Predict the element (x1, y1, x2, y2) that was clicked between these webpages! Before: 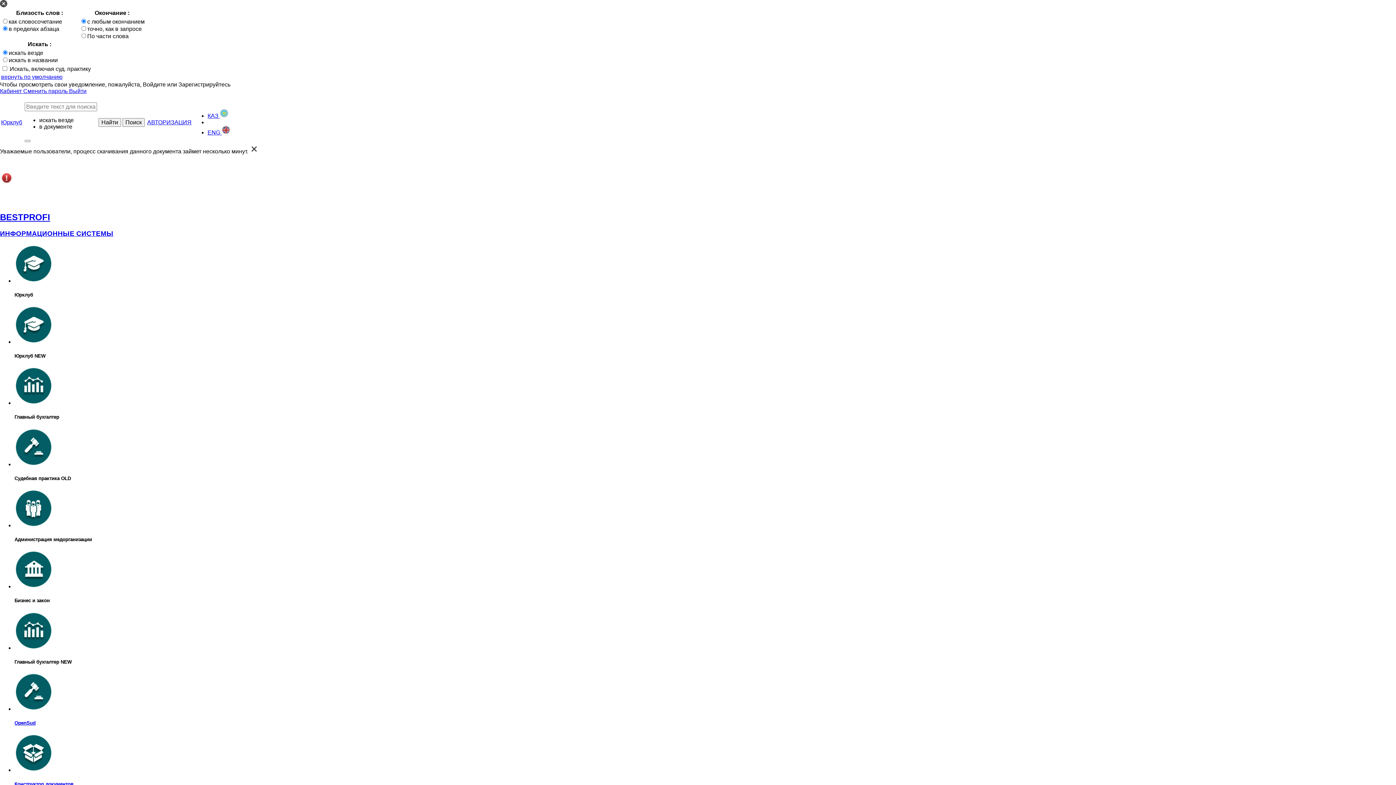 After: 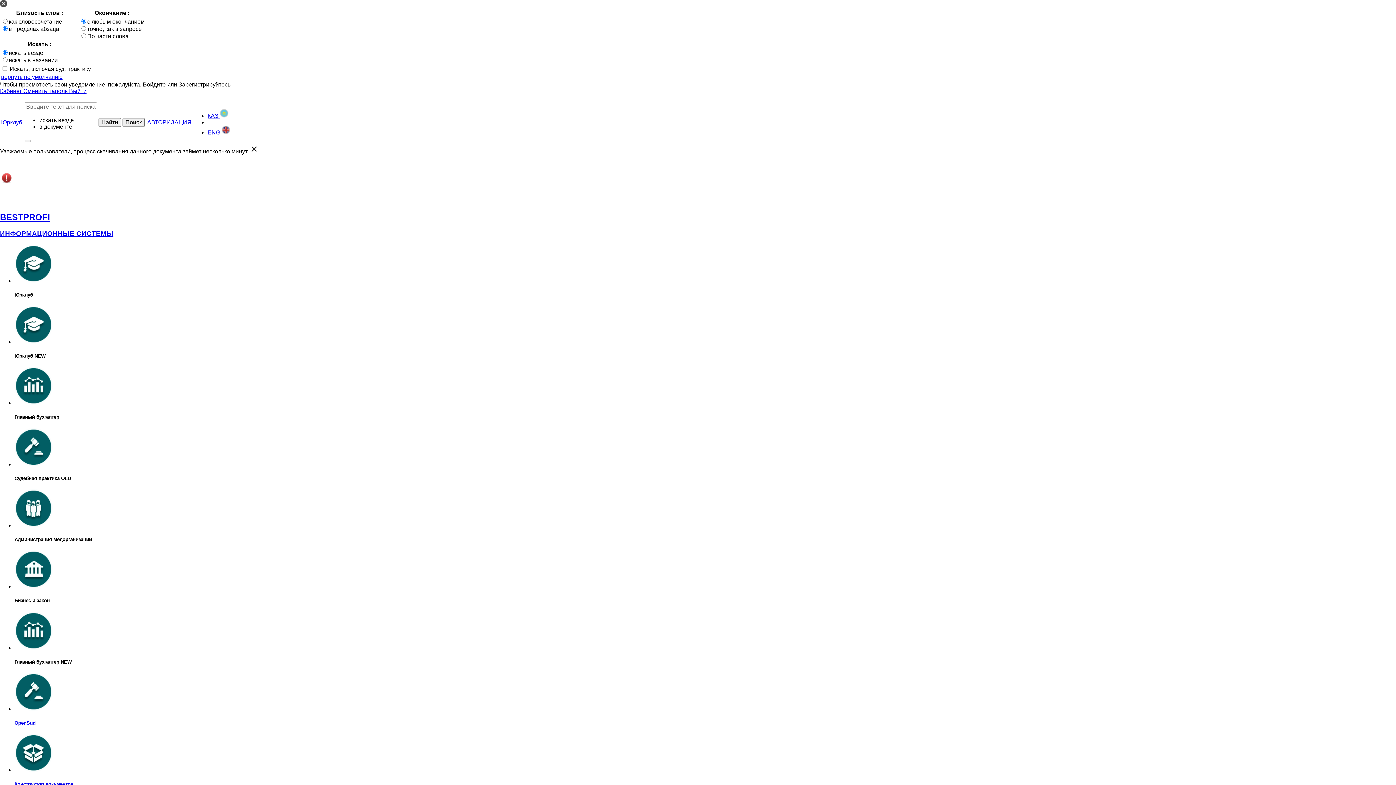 Action: bbox: (23, 88, 69, 94) label: Сменить пароль 